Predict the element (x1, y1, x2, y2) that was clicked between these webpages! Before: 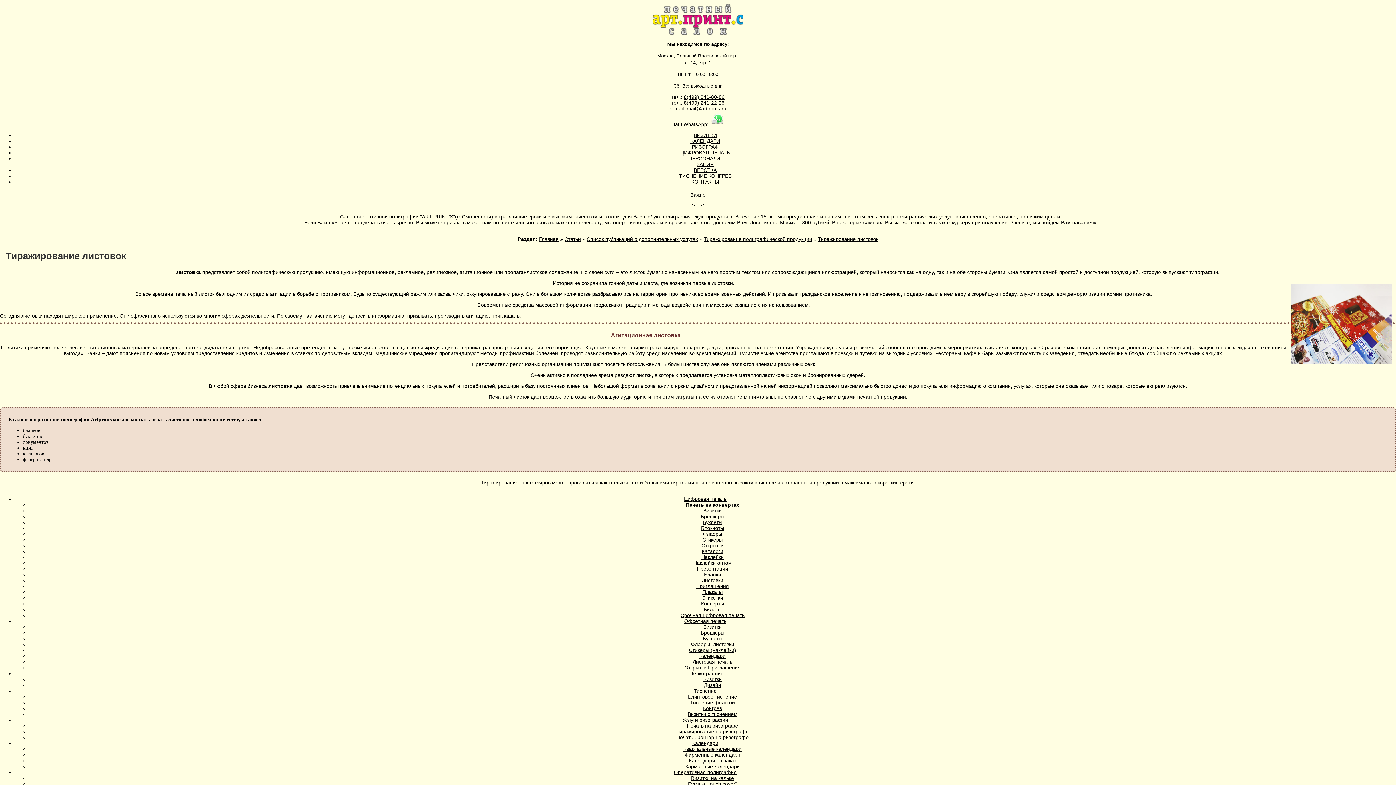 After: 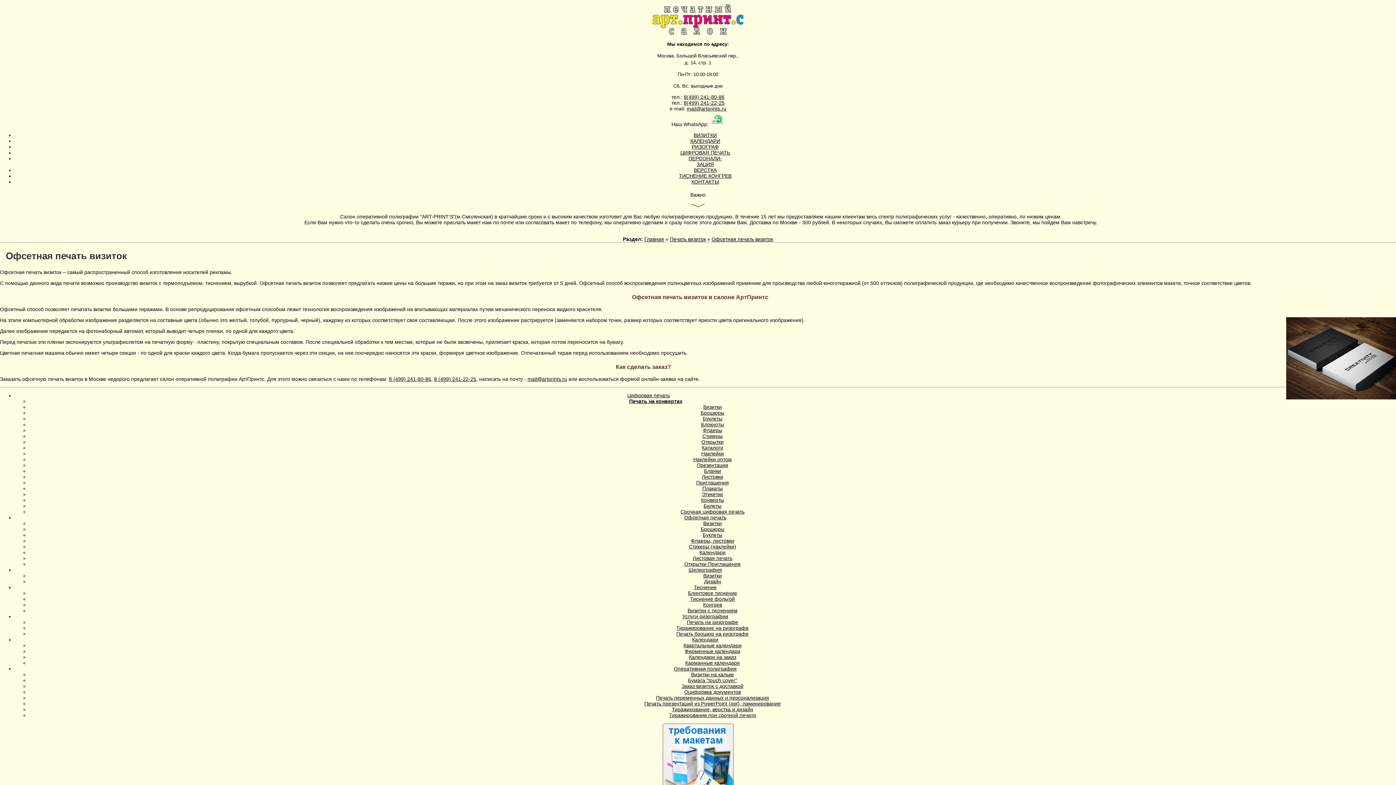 Action: bbox: (703, 624, 722, 630) label: Визитки